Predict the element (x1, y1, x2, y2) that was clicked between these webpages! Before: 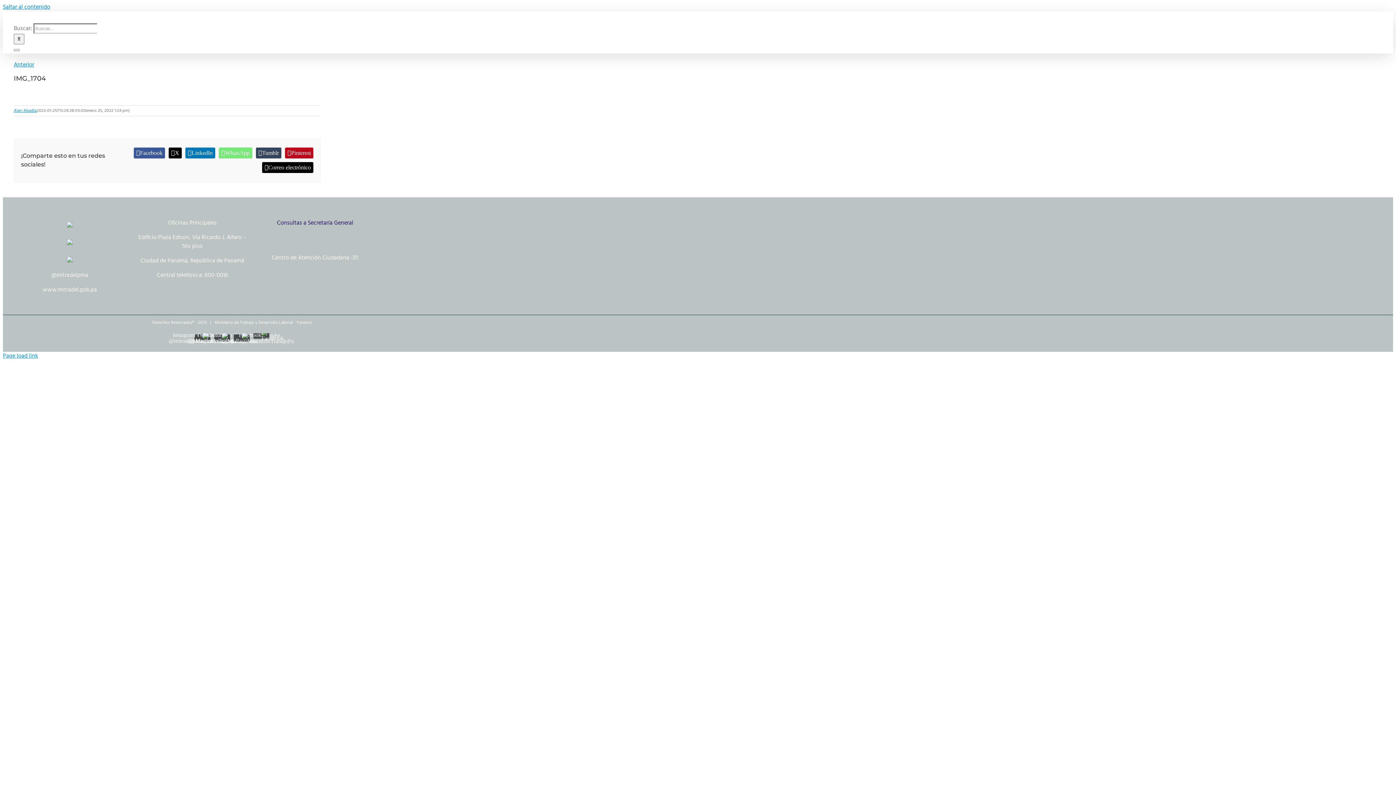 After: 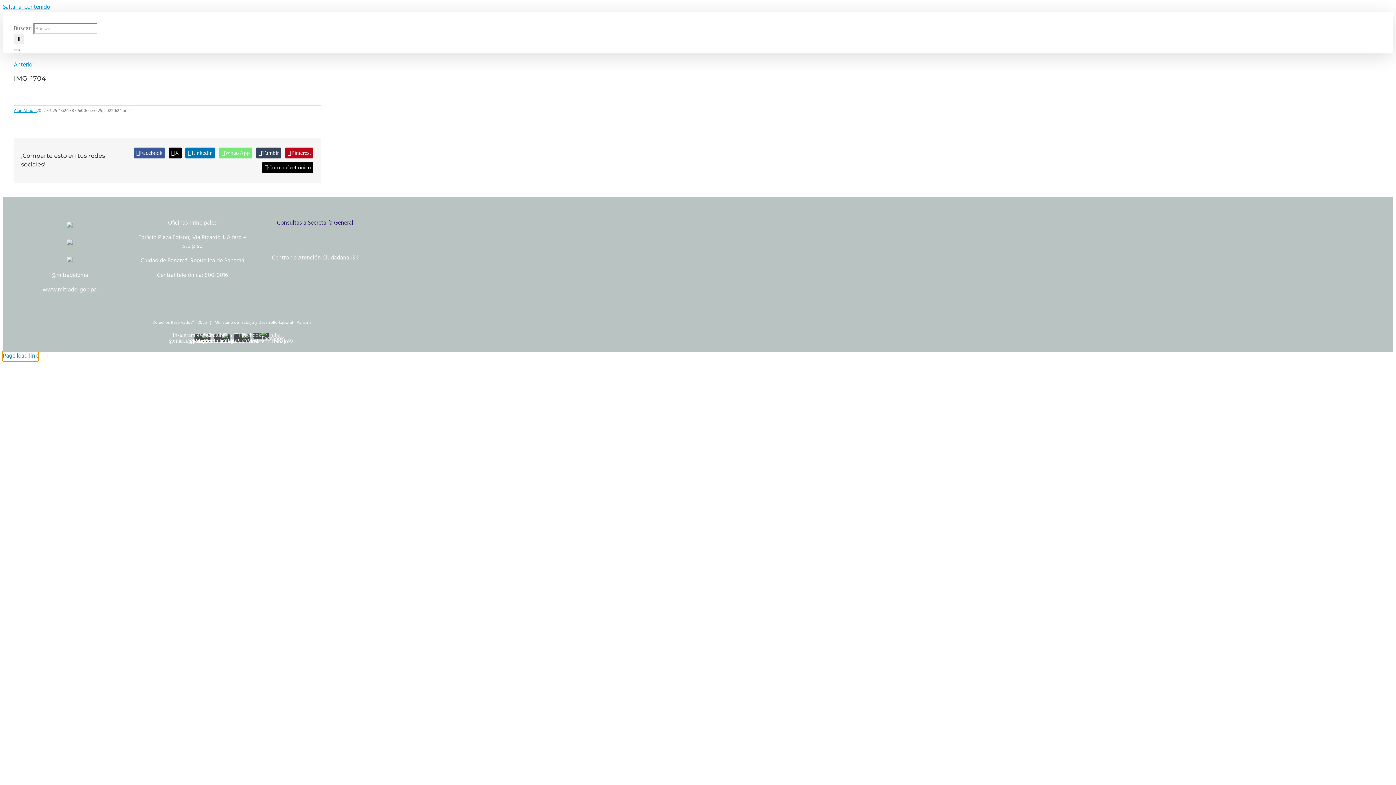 Action: bbox: (2, 351, 38, 360) label: Page load link